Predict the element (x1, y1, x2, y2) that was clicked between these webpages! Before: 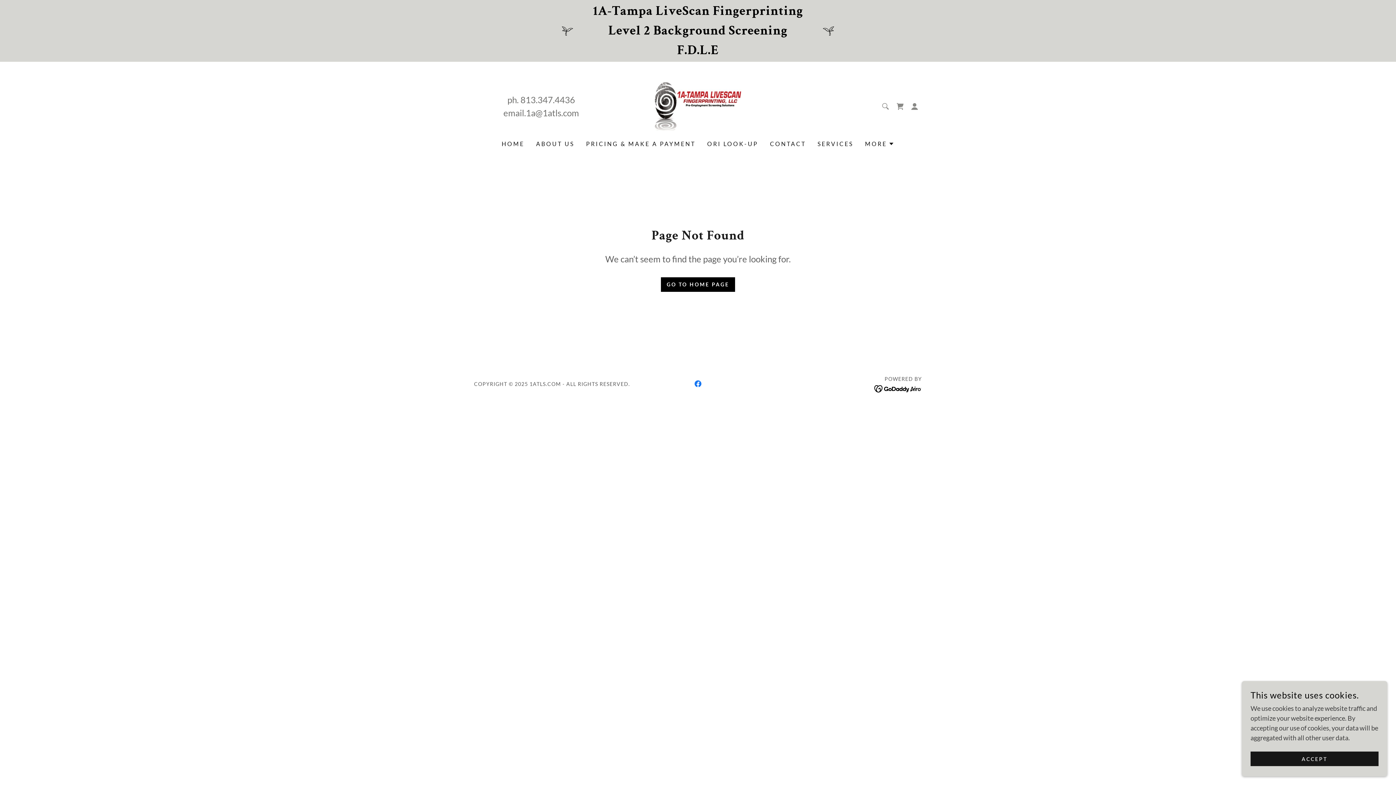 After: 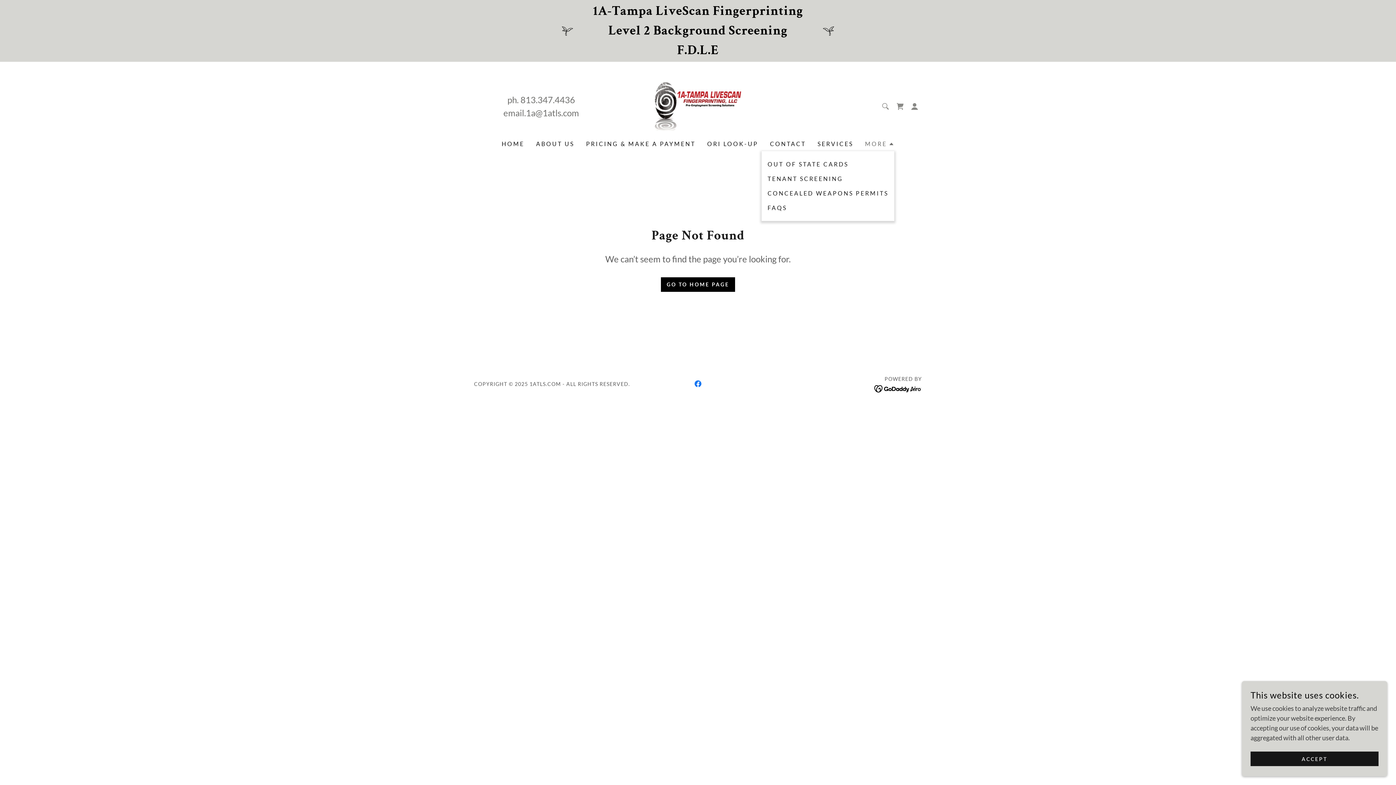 Action: bbox: (865, 139, 894, 148) label: MORE